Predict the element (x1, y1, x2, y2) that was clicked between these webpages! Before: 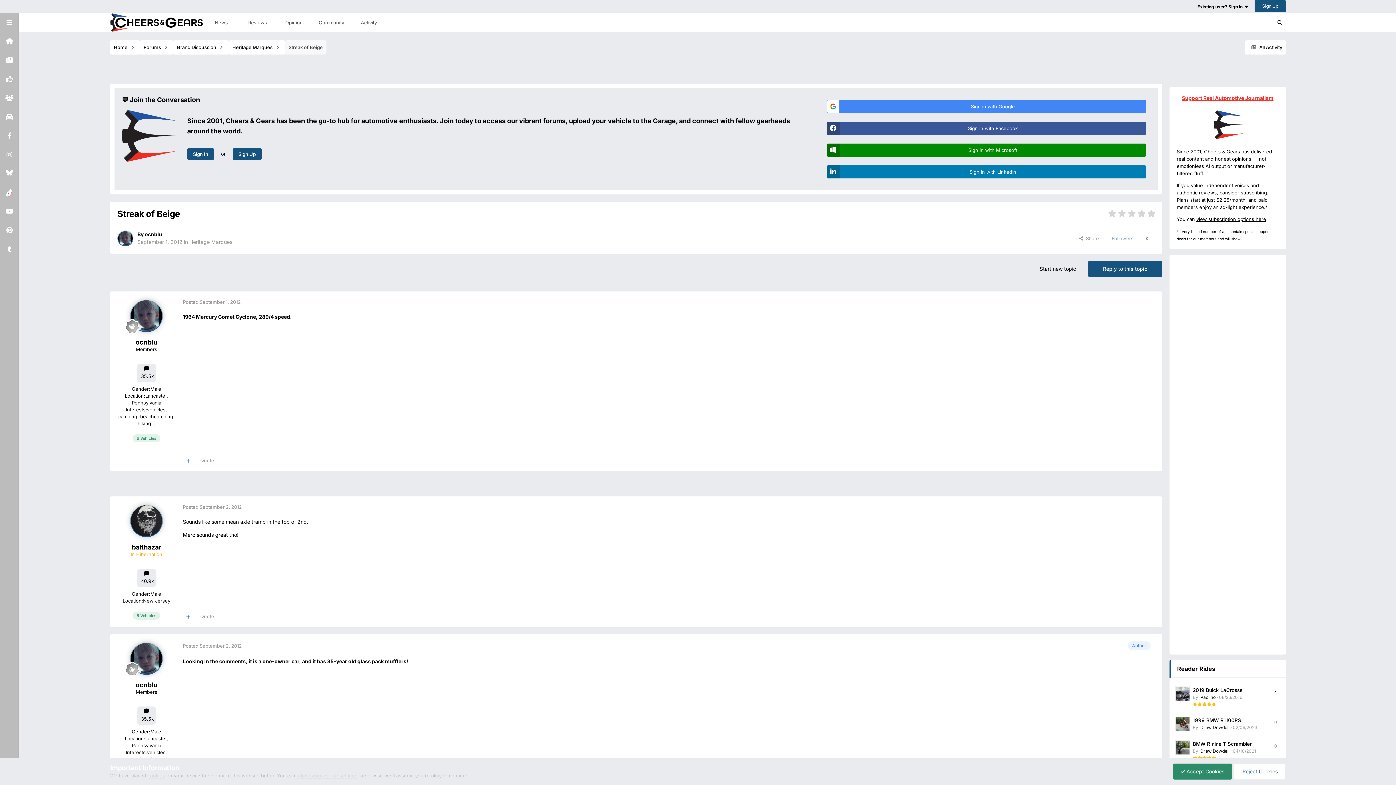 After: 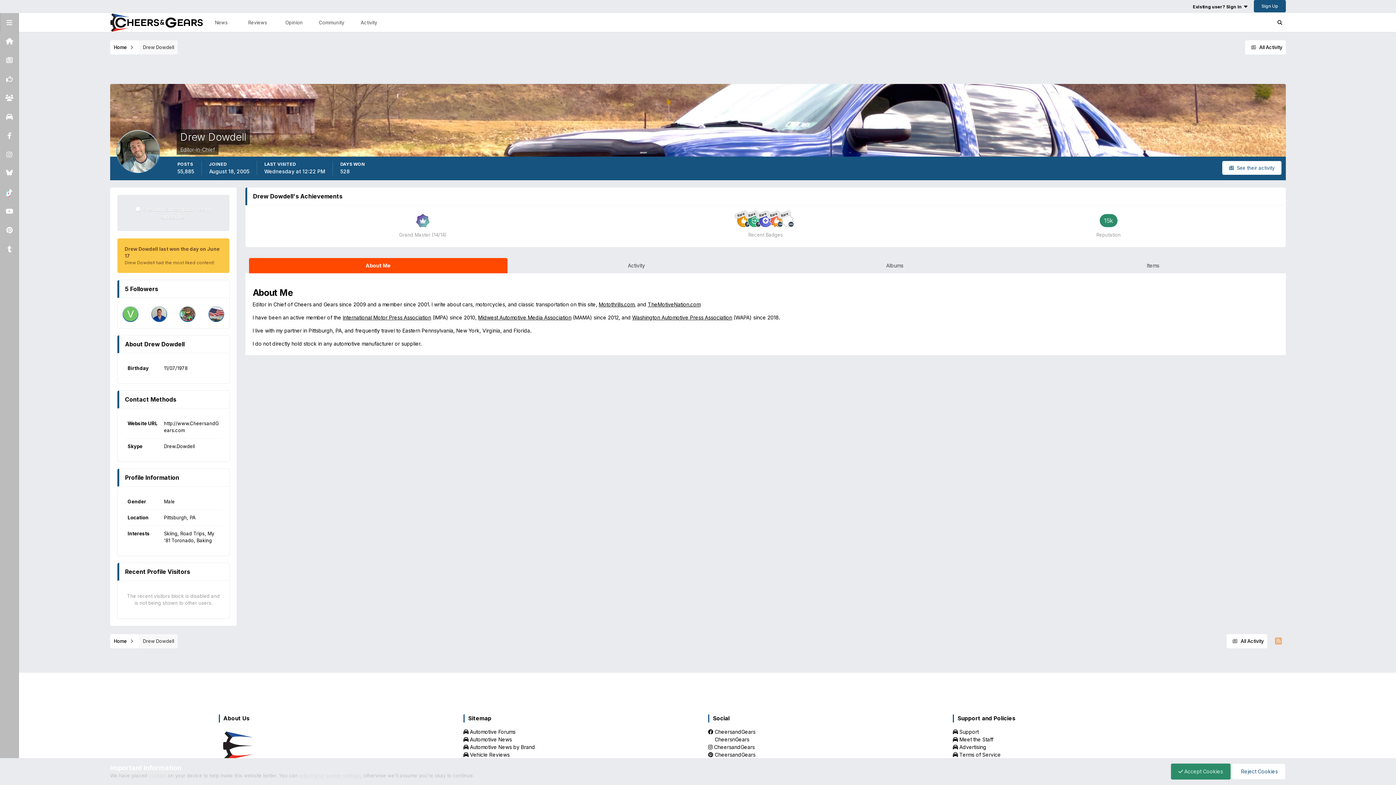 Action: label: Drew Dowdell bbox: (1200, 725, 1229, 730)